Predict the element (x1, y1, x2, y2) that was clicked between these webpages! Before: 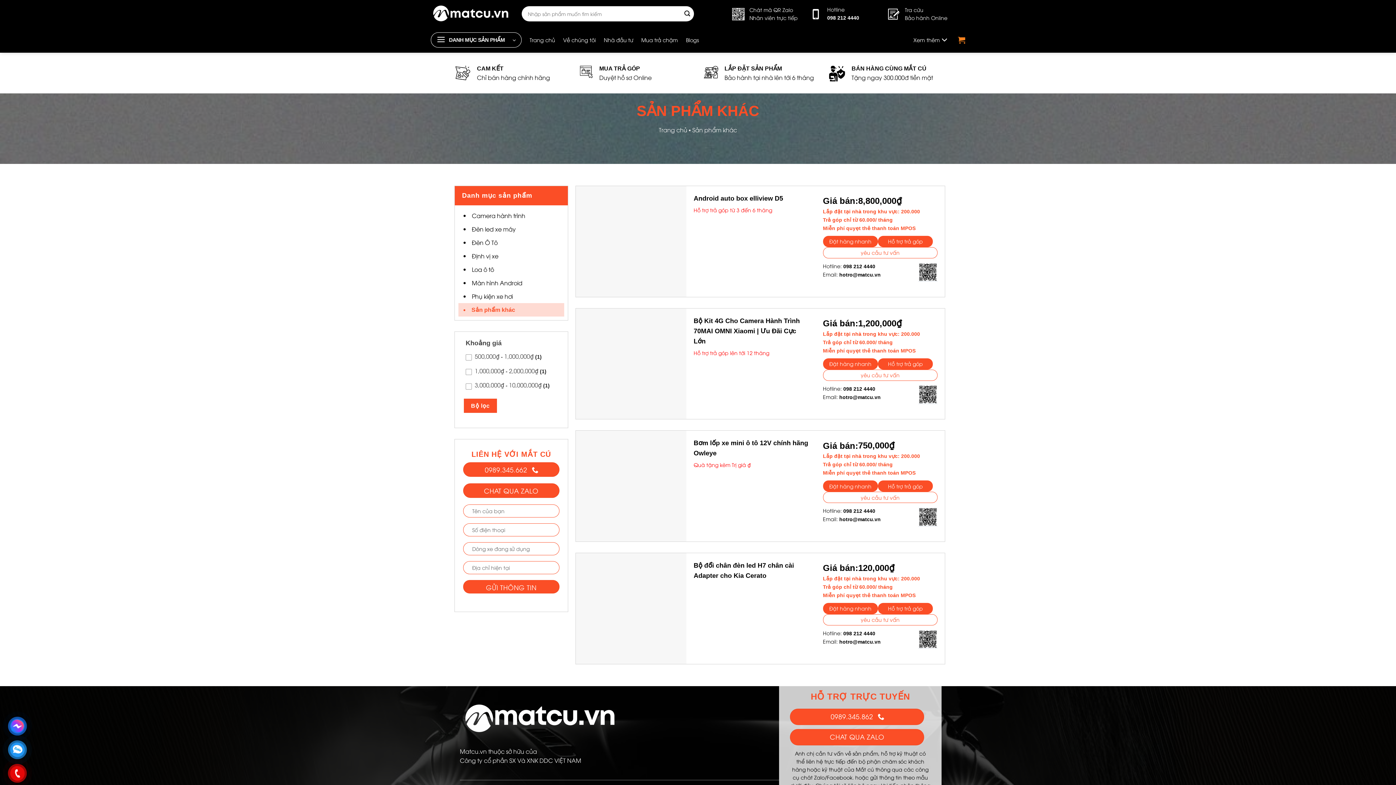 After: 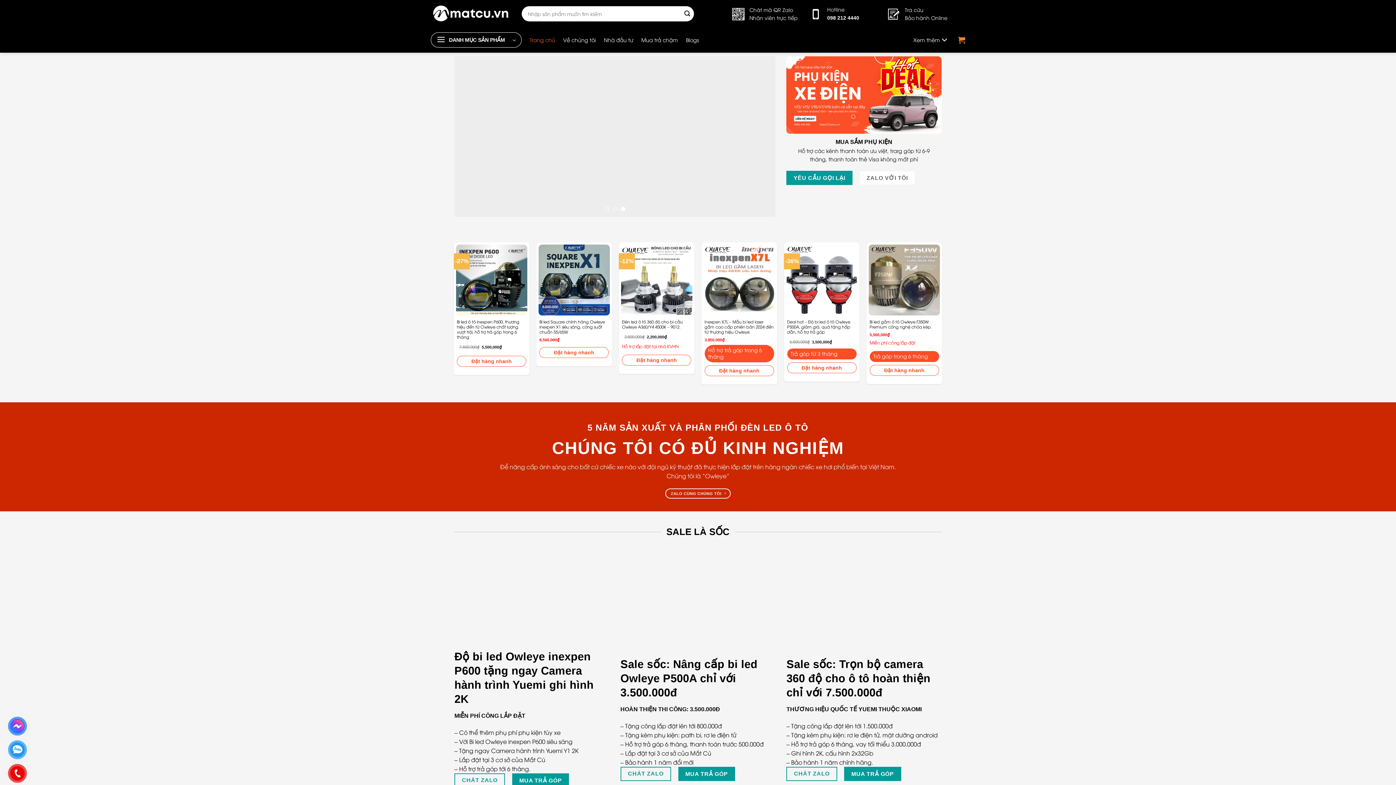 Action: label: Trang chủ bbox: (529, 33, 555, 46)